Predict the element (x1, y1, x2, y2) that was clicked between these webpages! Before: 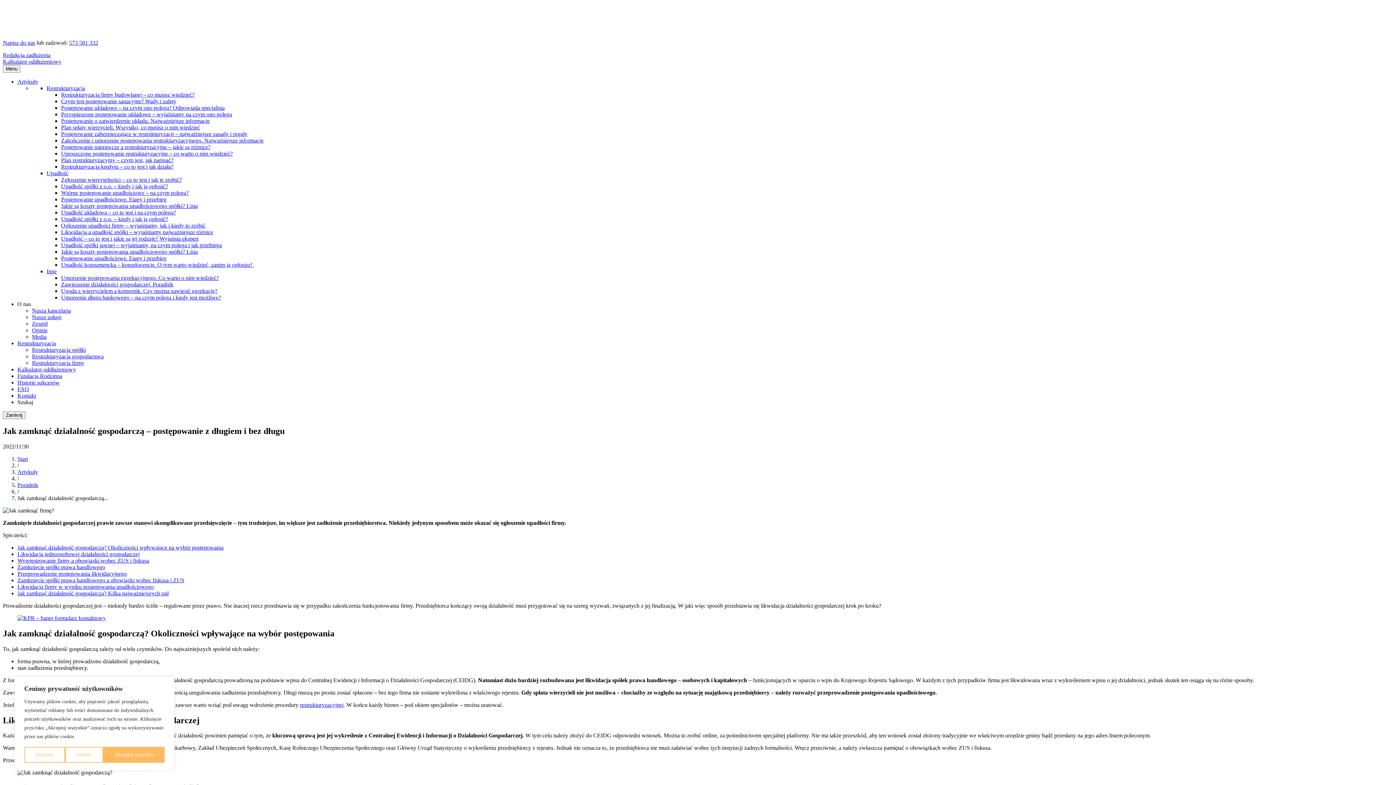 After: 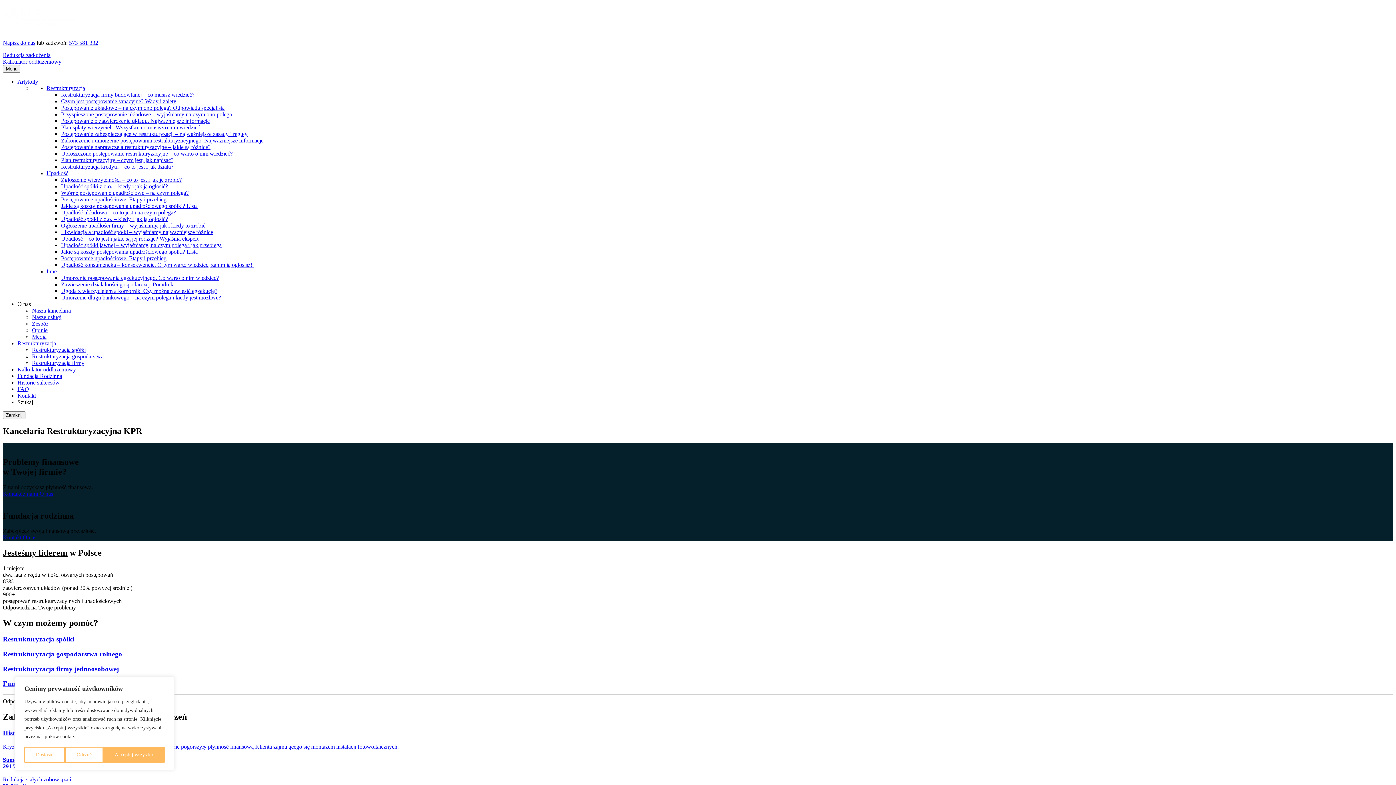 Action: label: Start bbox: (17, 455, 28, 462)